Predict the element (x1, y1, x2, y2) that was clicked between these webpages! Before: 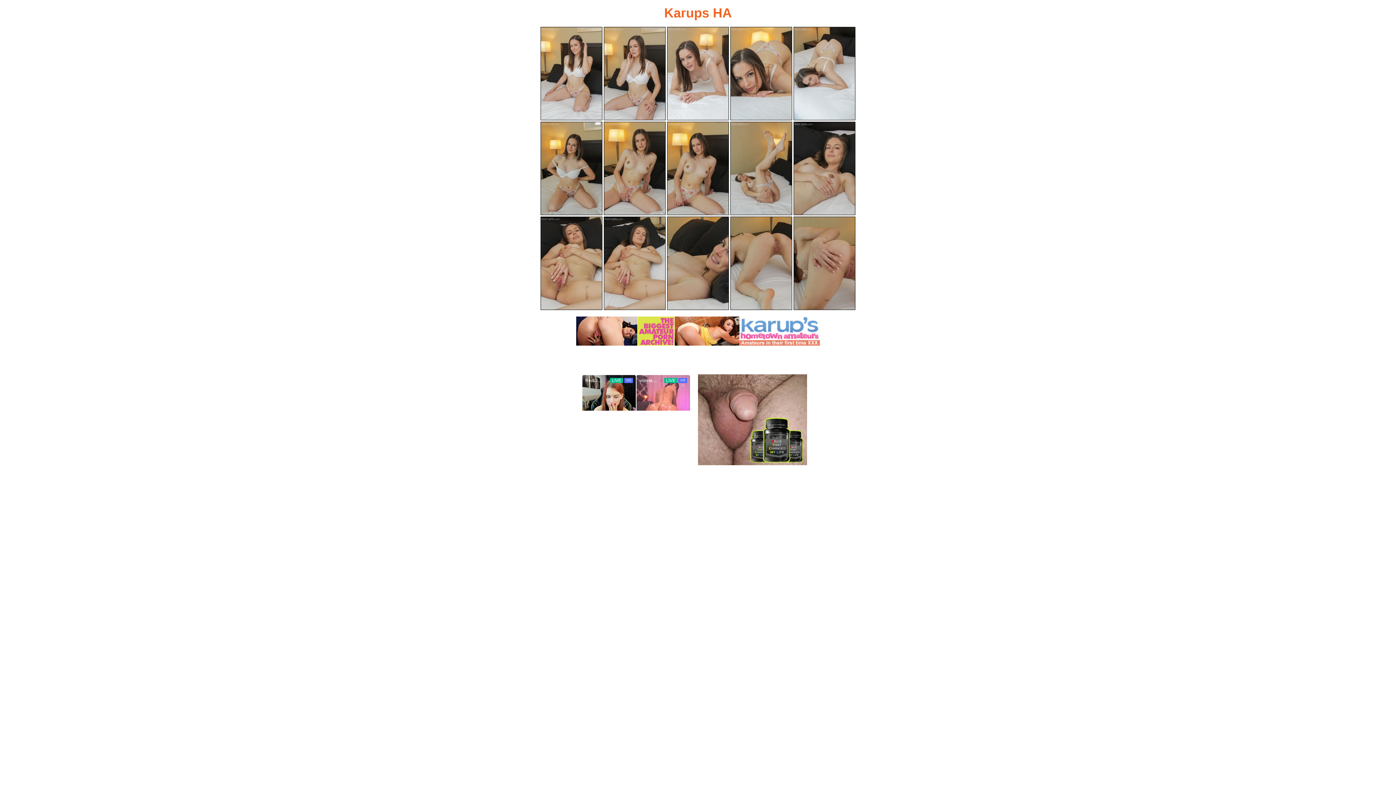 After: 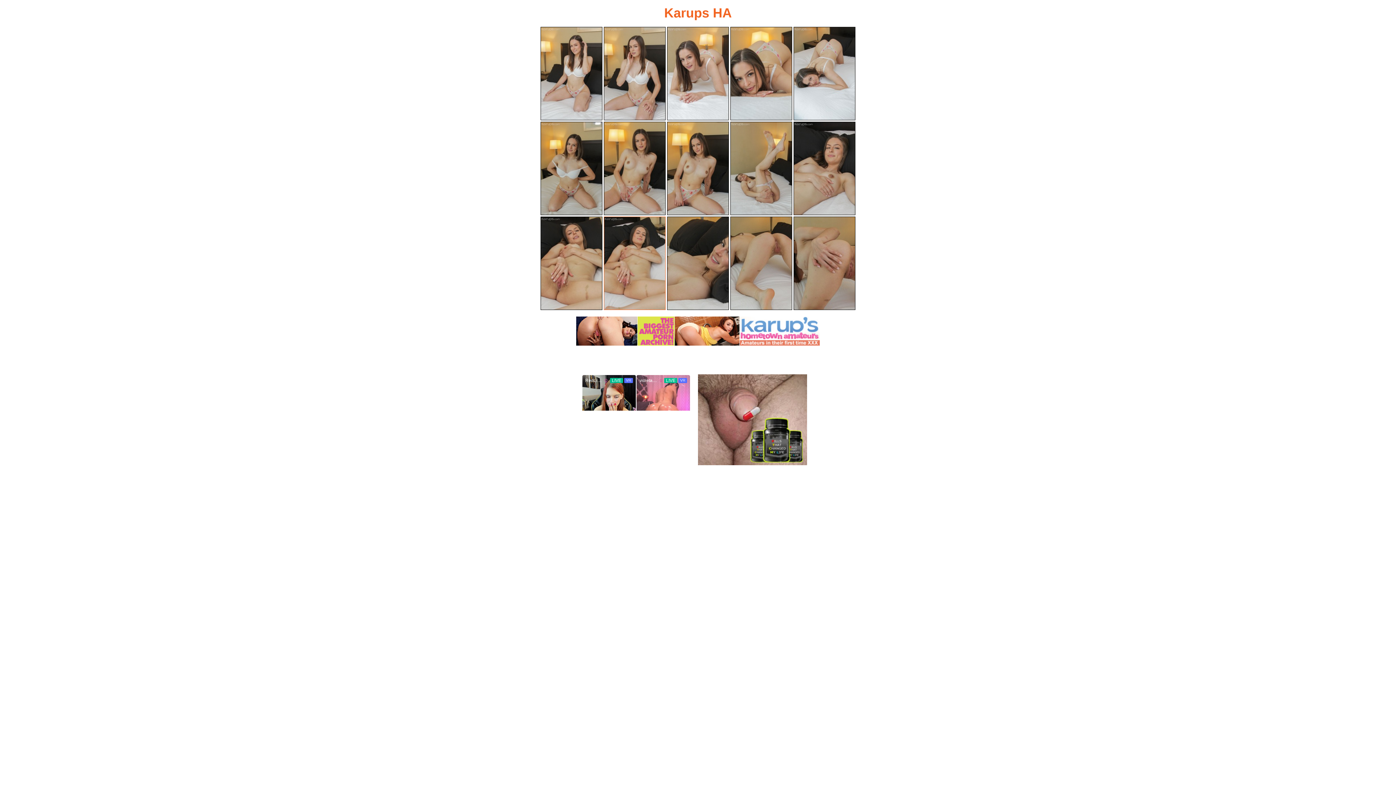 Action: bbox: (604, 216, 665, 310)